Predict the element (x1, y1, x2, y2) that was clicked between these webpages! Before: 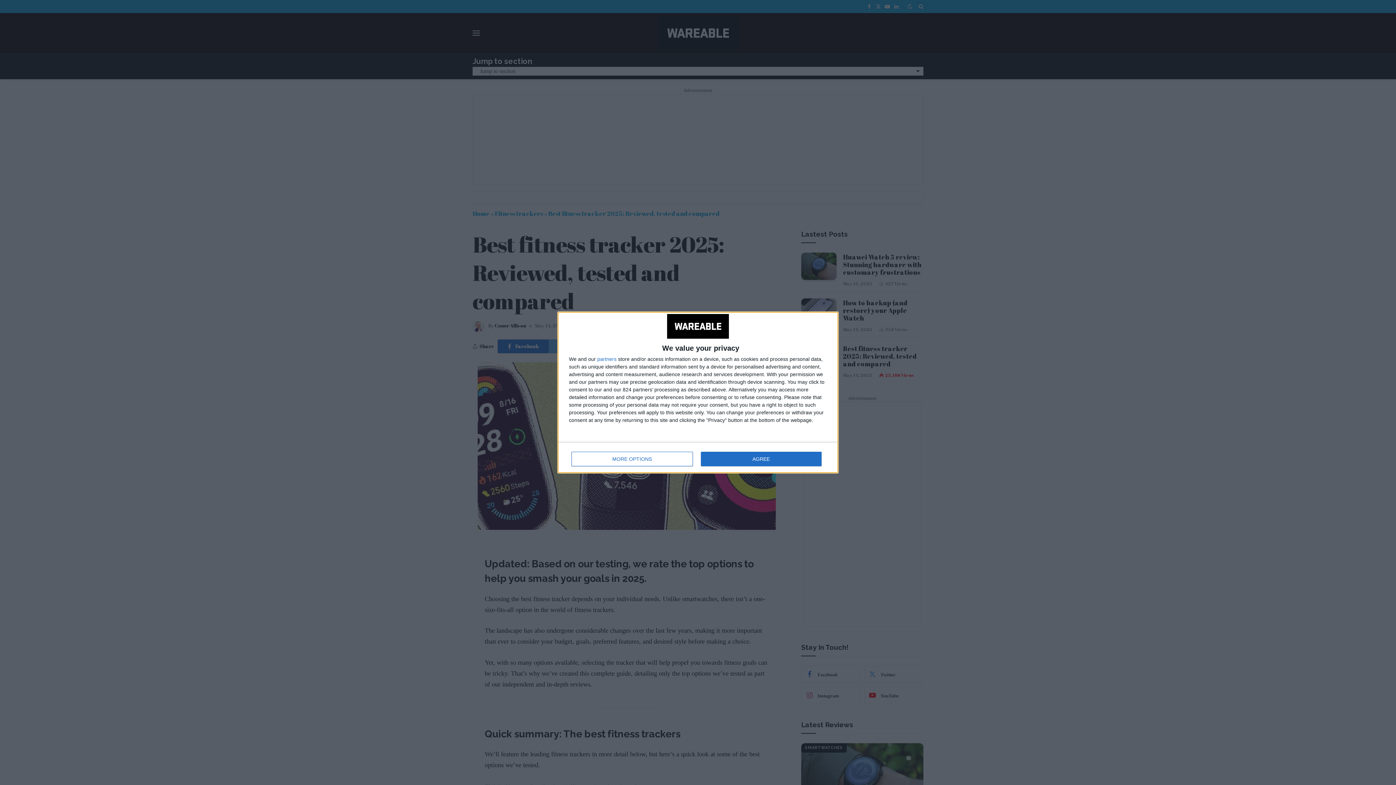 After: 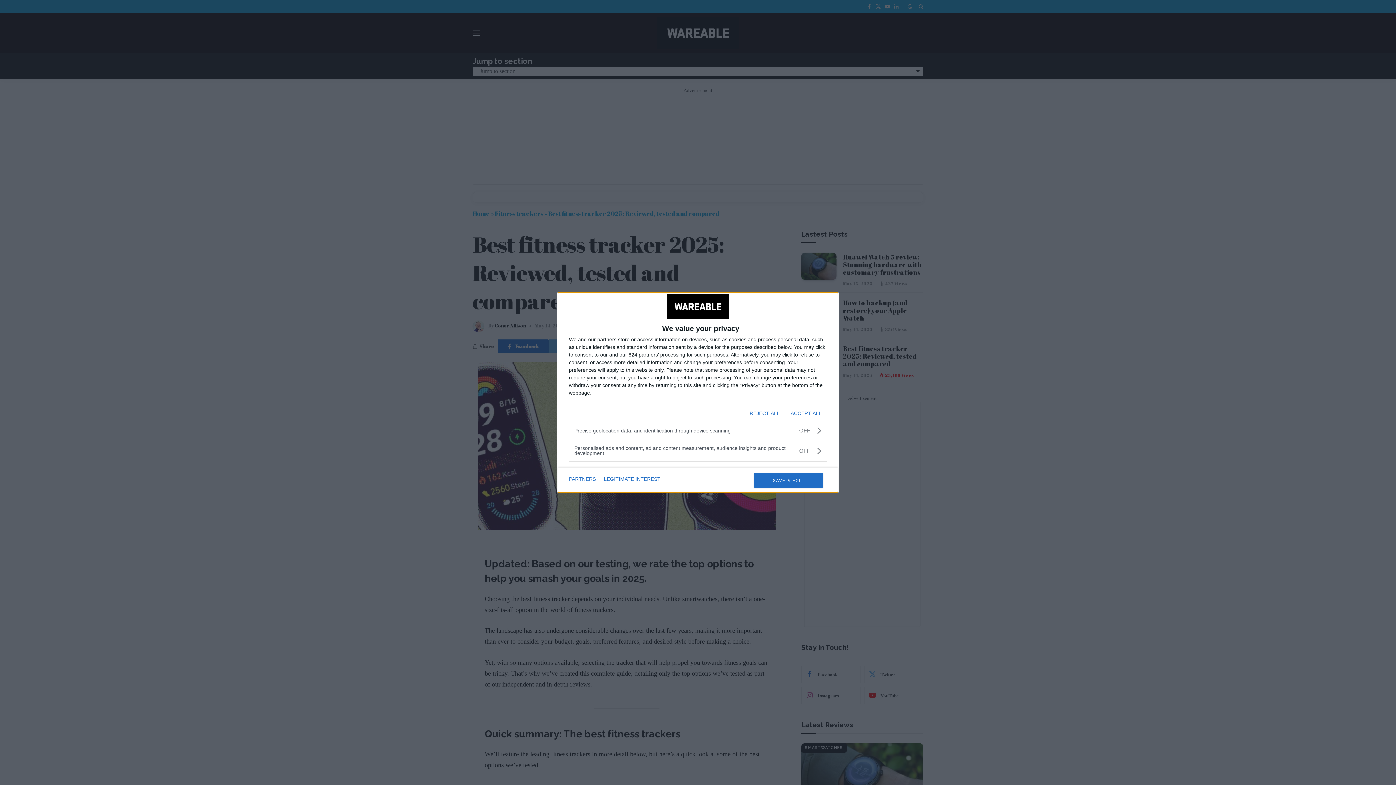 Action: label: MORE OPTIONS bbox: (571, 452, 692, 466)